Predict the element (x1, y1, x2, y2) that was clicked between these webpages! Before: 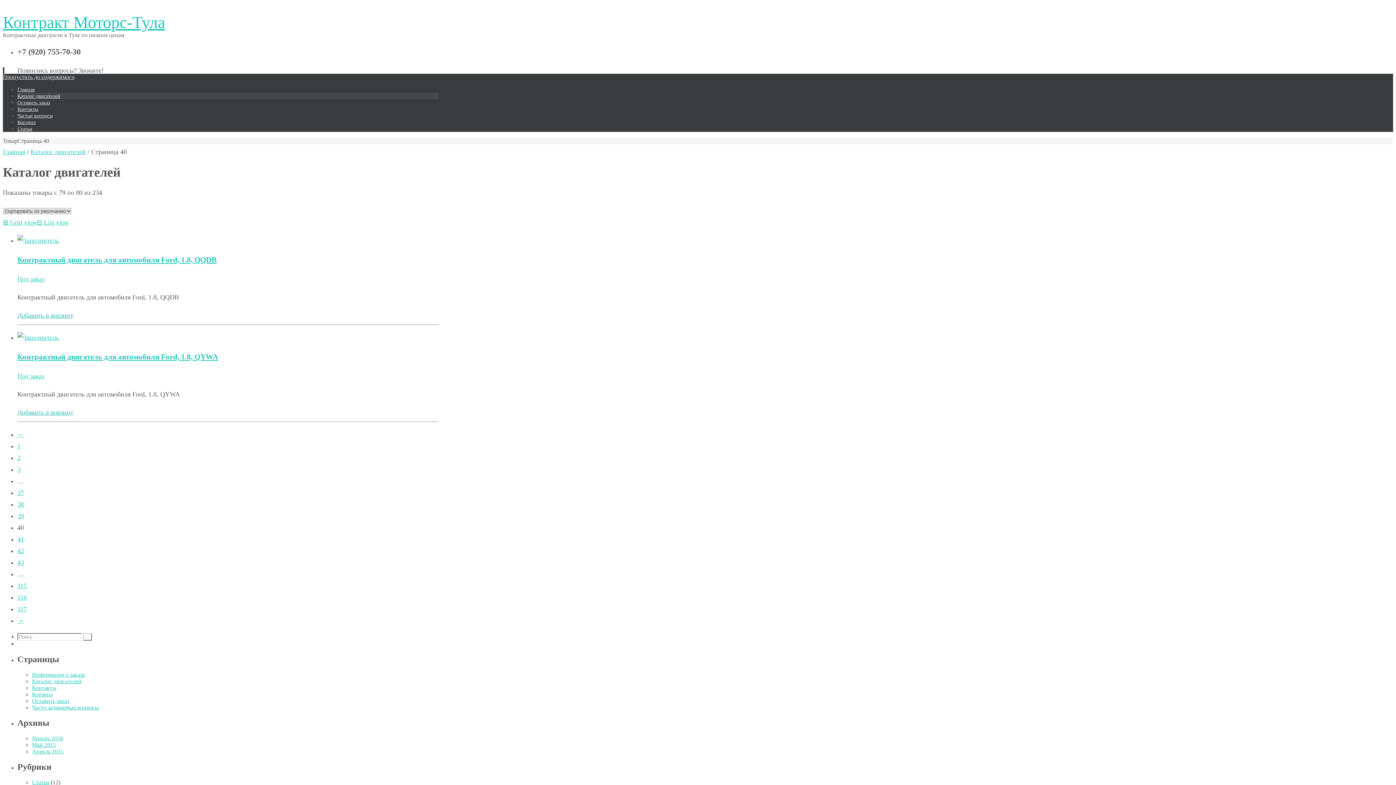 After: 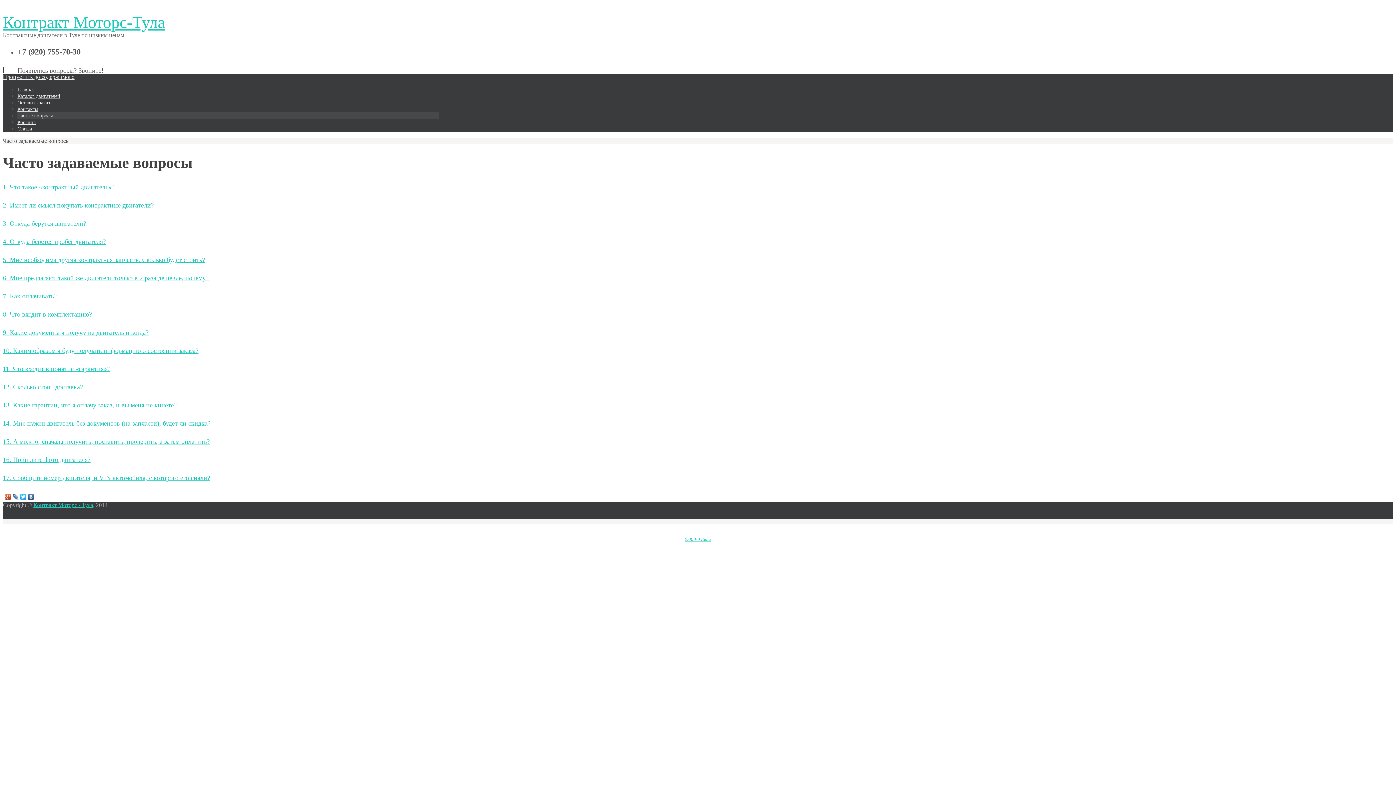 Action: bbox: (32, 704, 98, 710) label: Часто задаваемые вопросы